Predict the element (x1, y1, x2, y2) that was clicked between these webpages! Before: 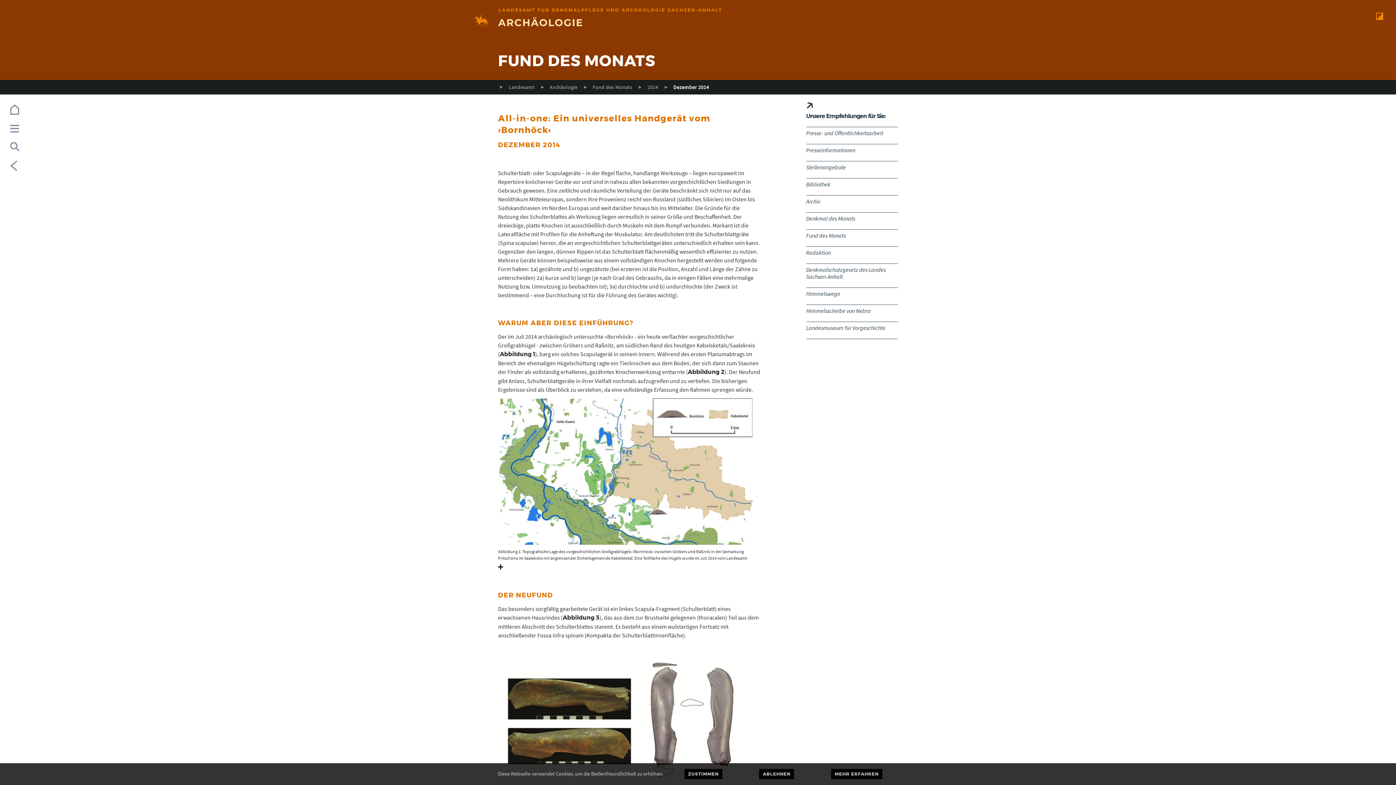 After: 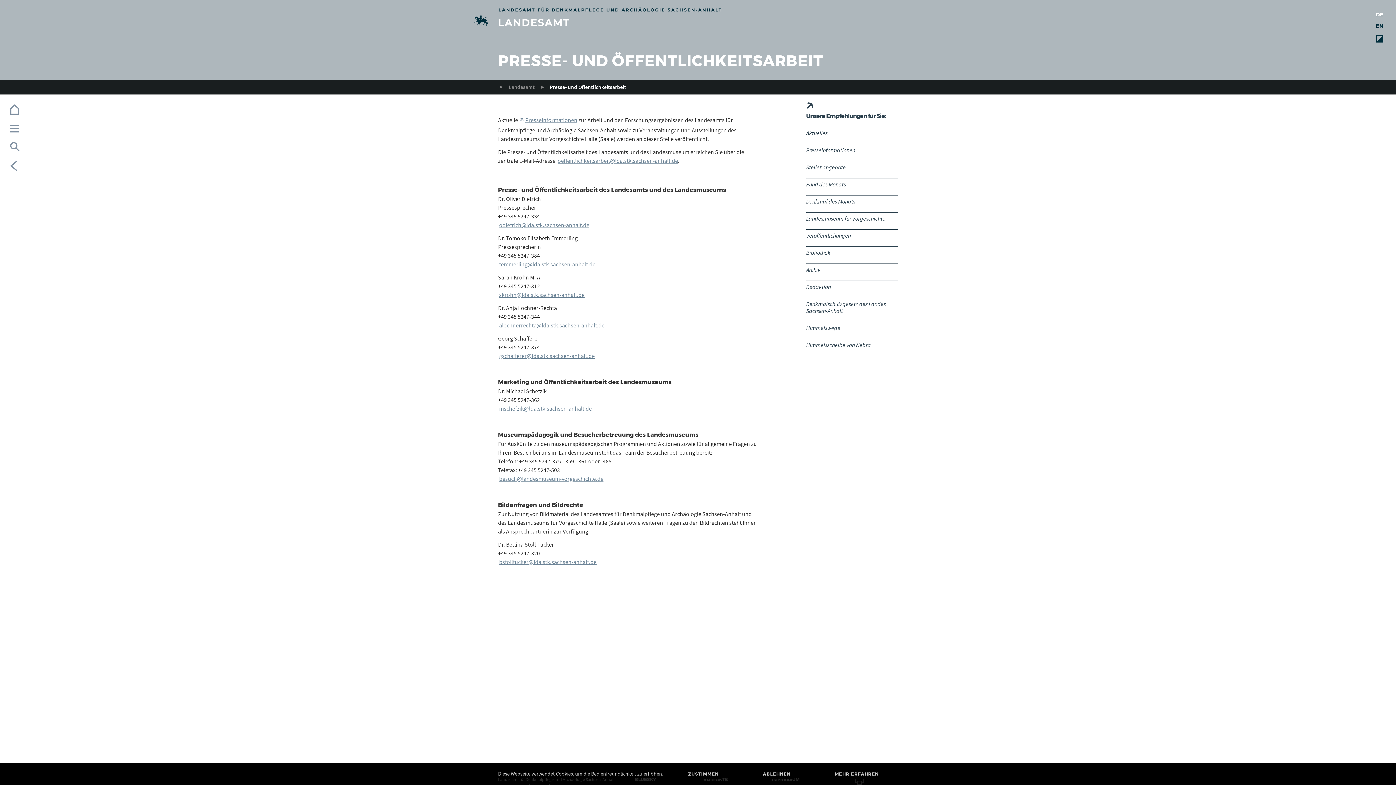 Action: label: Presse- und Öffentlichkeitsarbeit bbox: (806, 129, 883, 136)